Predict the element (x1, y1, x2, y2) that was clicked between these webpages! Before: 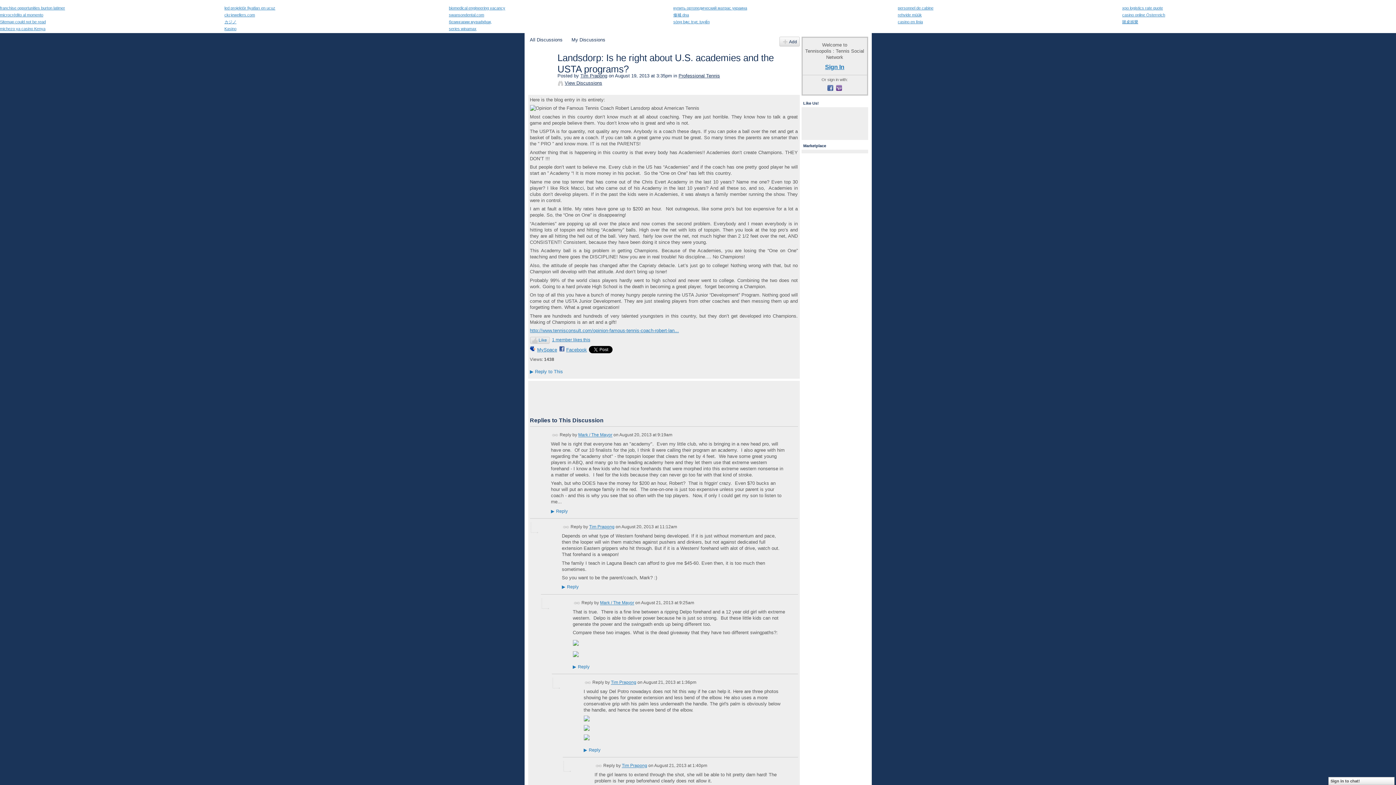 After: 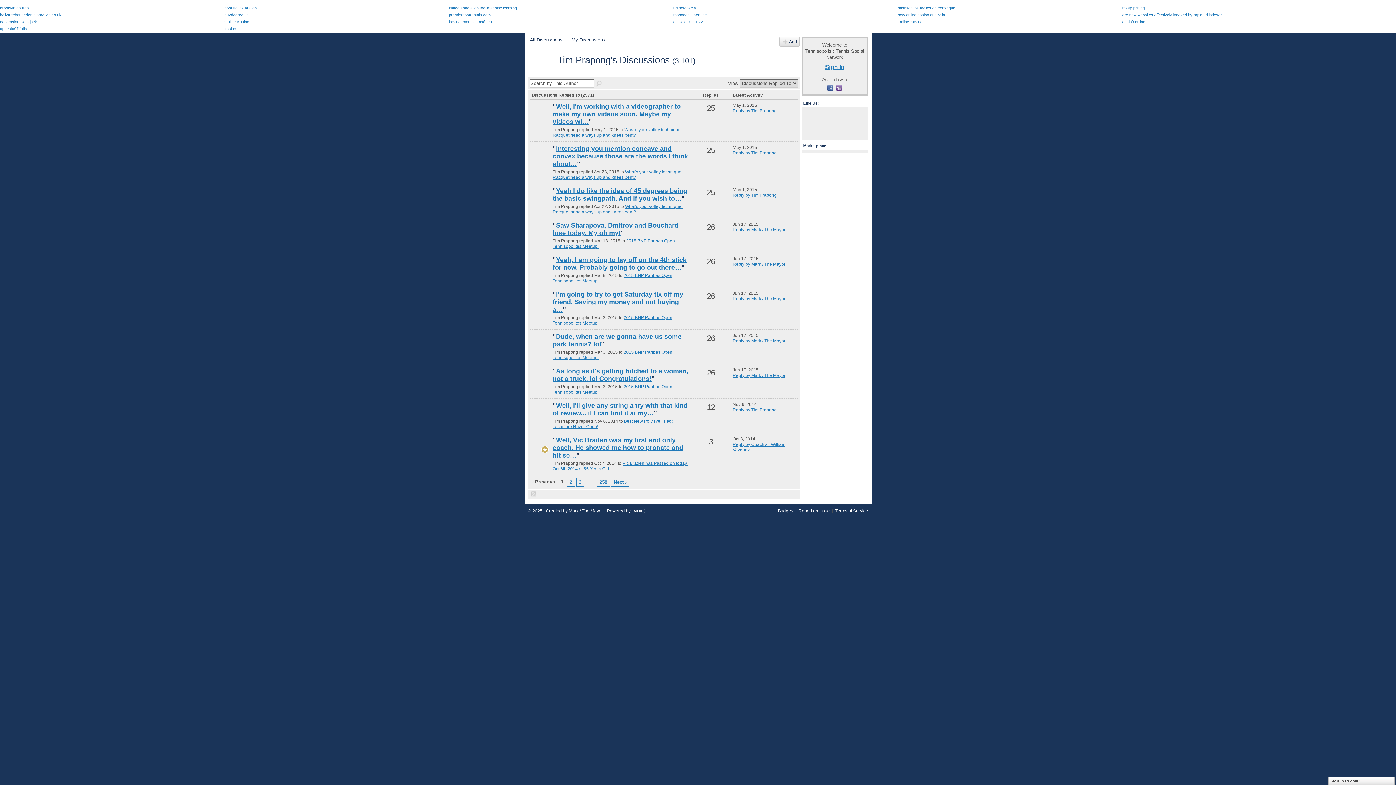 Action: label: Tim Prapong bbox: (611, 680, 636, 685)